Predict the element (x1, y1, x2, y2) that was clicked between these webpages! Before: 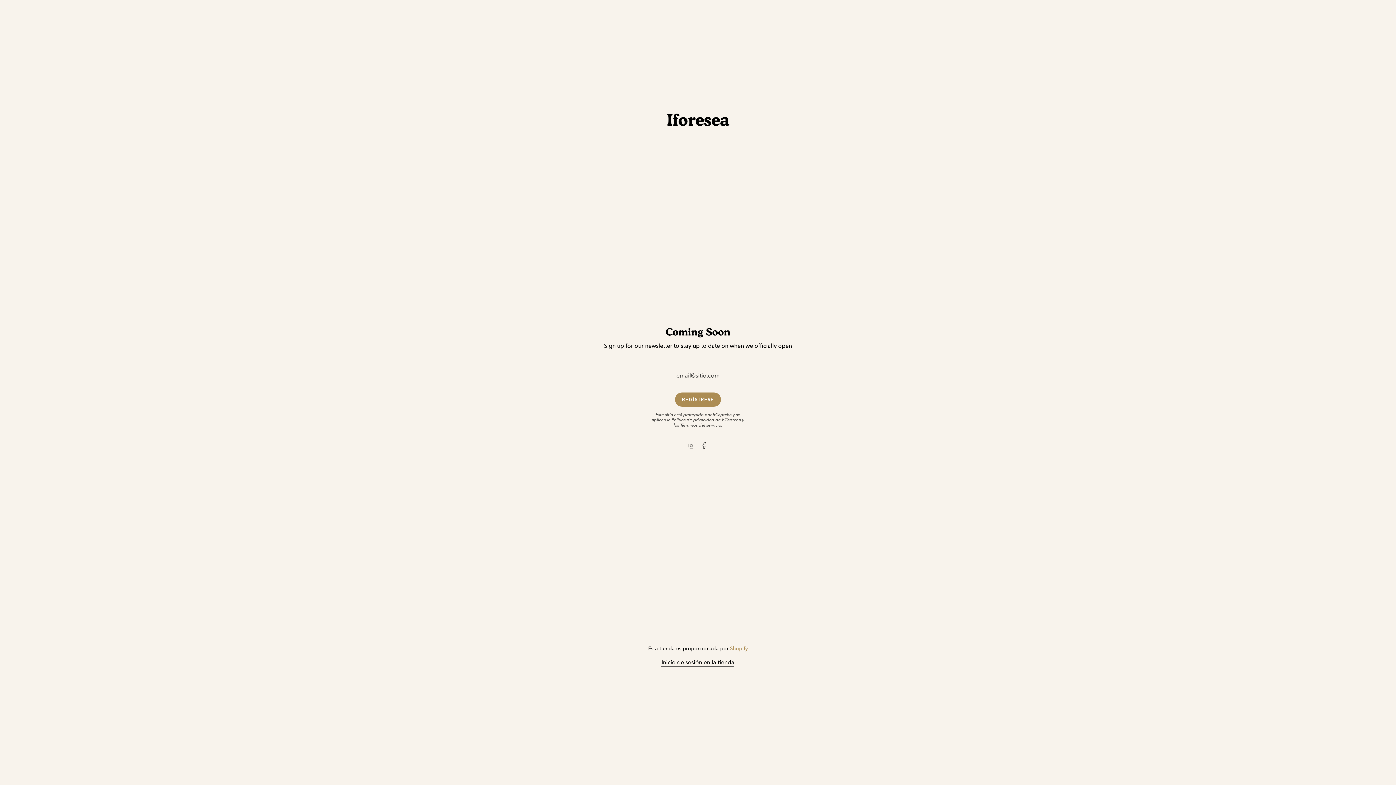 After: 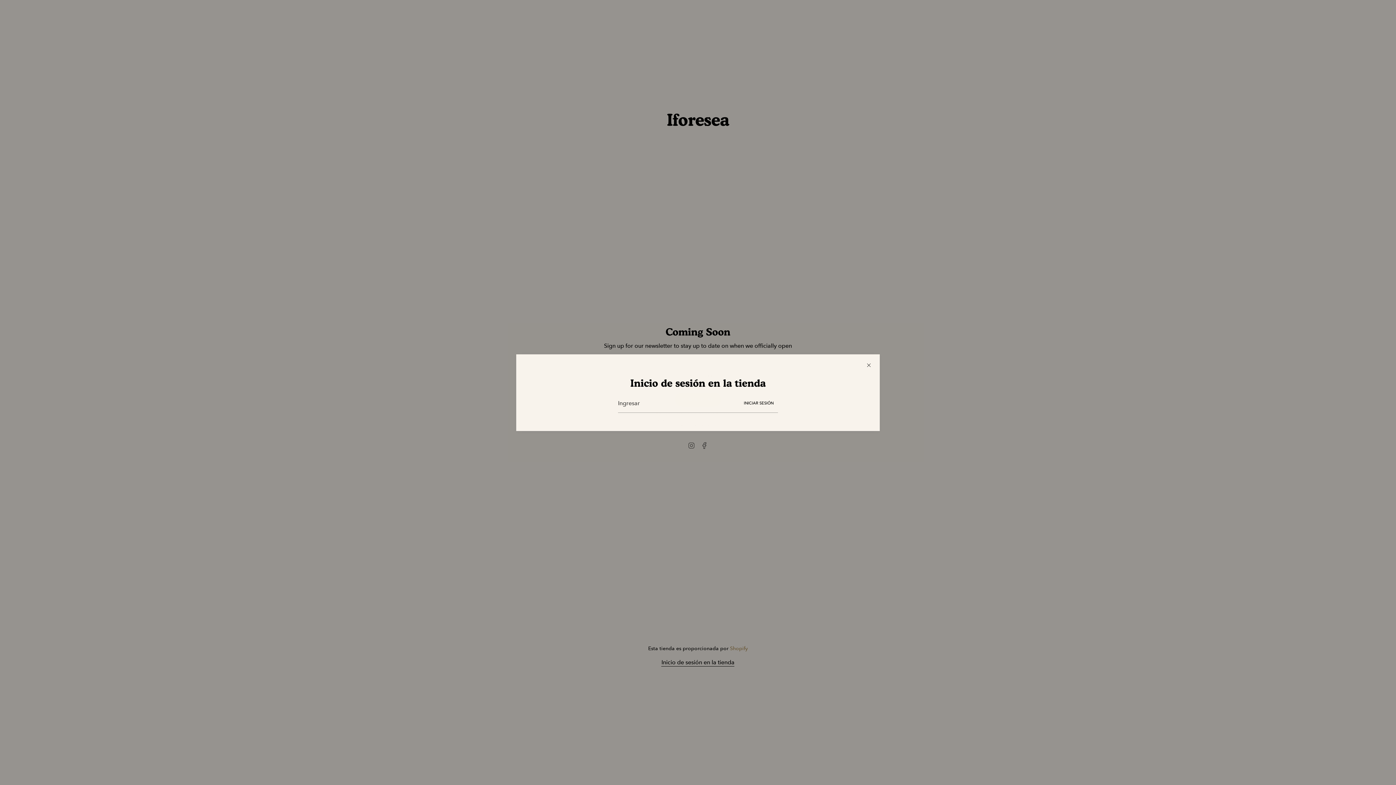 Action: label: Inicio de sesión en la tienda bbox: (661, 659, 734, 668)